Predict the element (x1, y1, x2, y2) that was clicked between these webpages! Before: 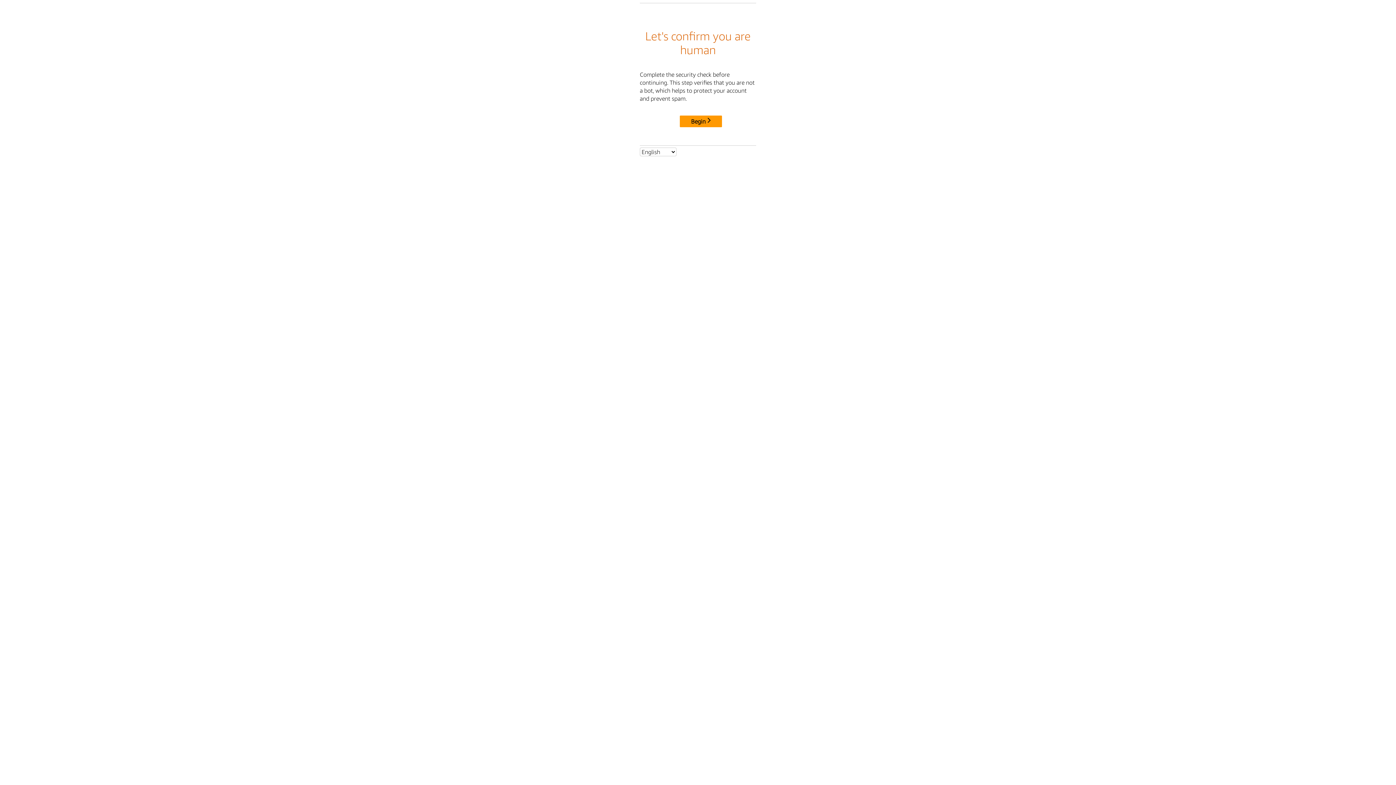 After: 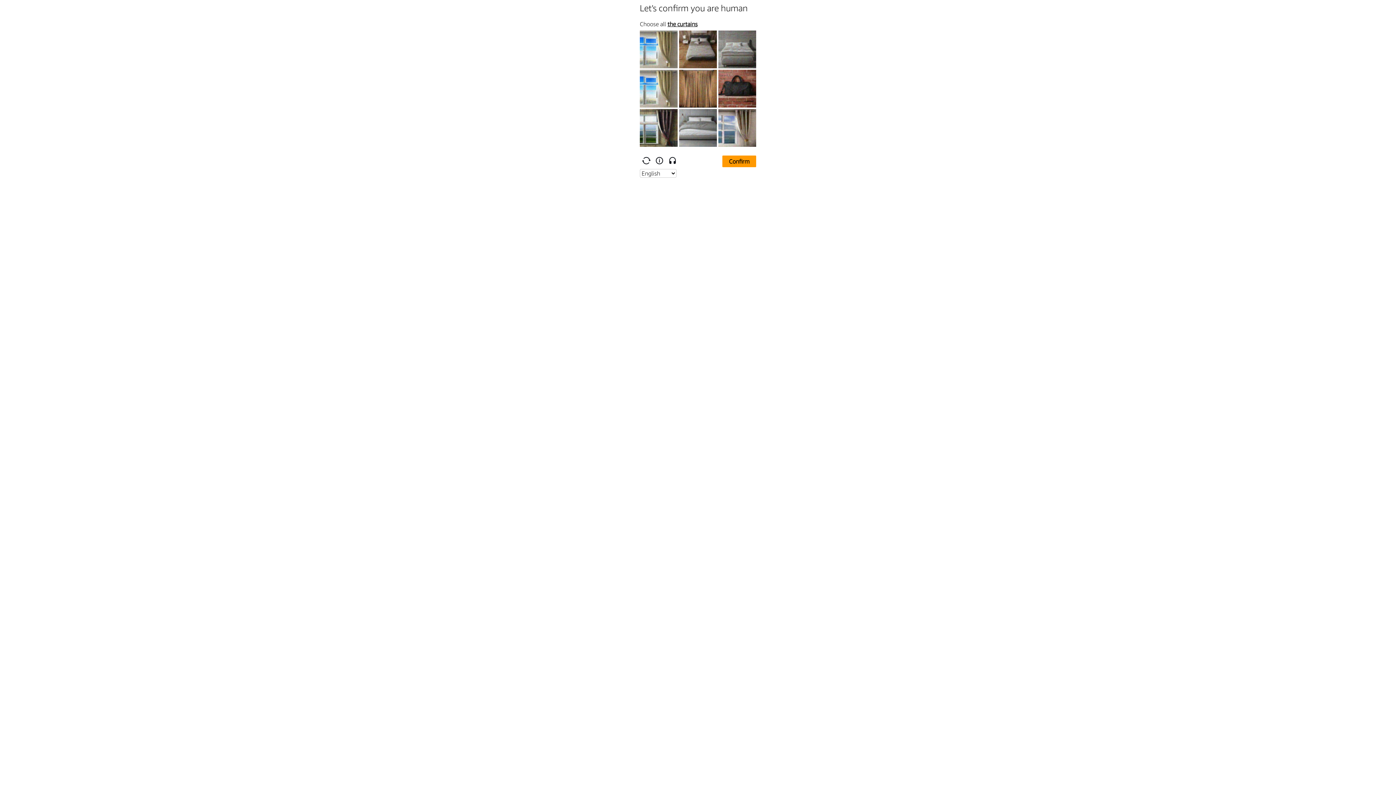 Action: bbox: (680, 115, 722, 127) label: Begin